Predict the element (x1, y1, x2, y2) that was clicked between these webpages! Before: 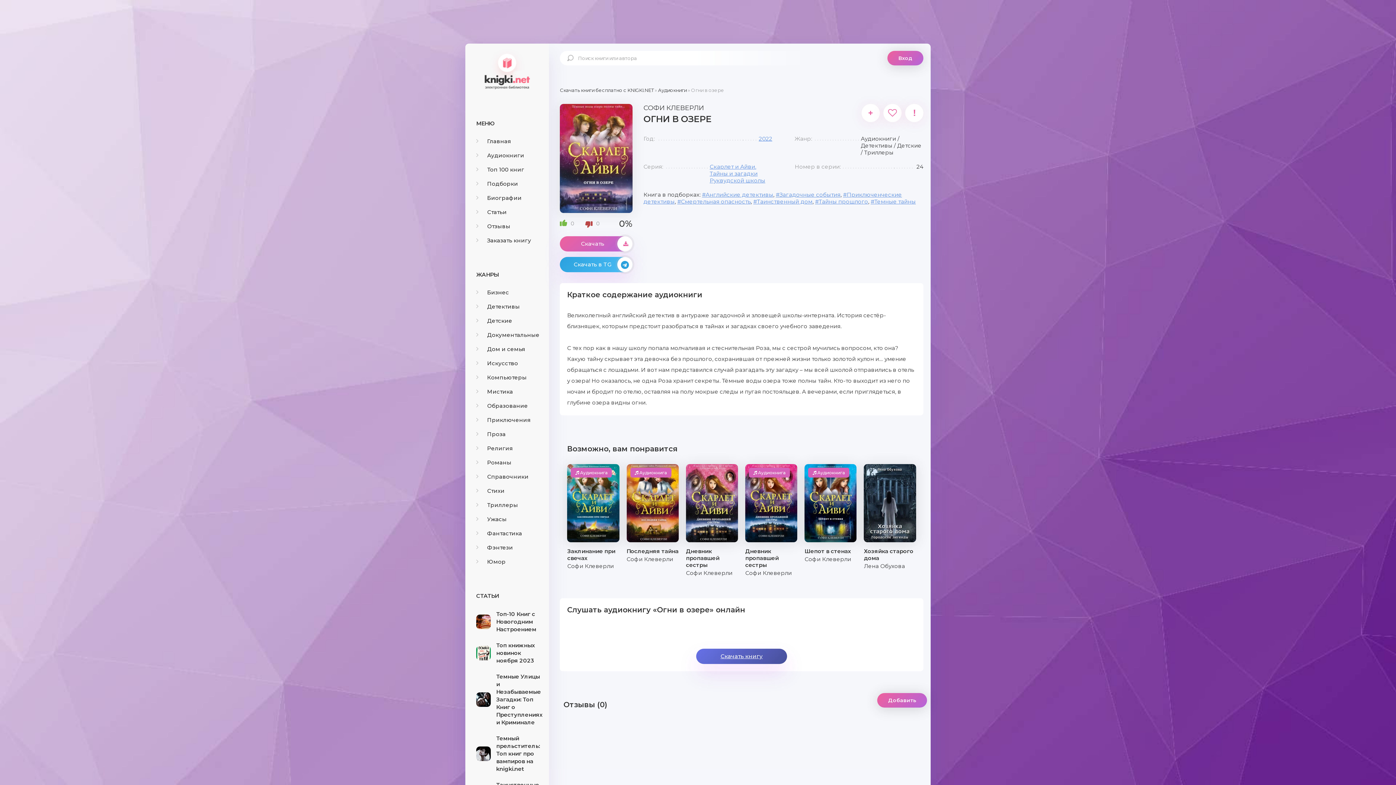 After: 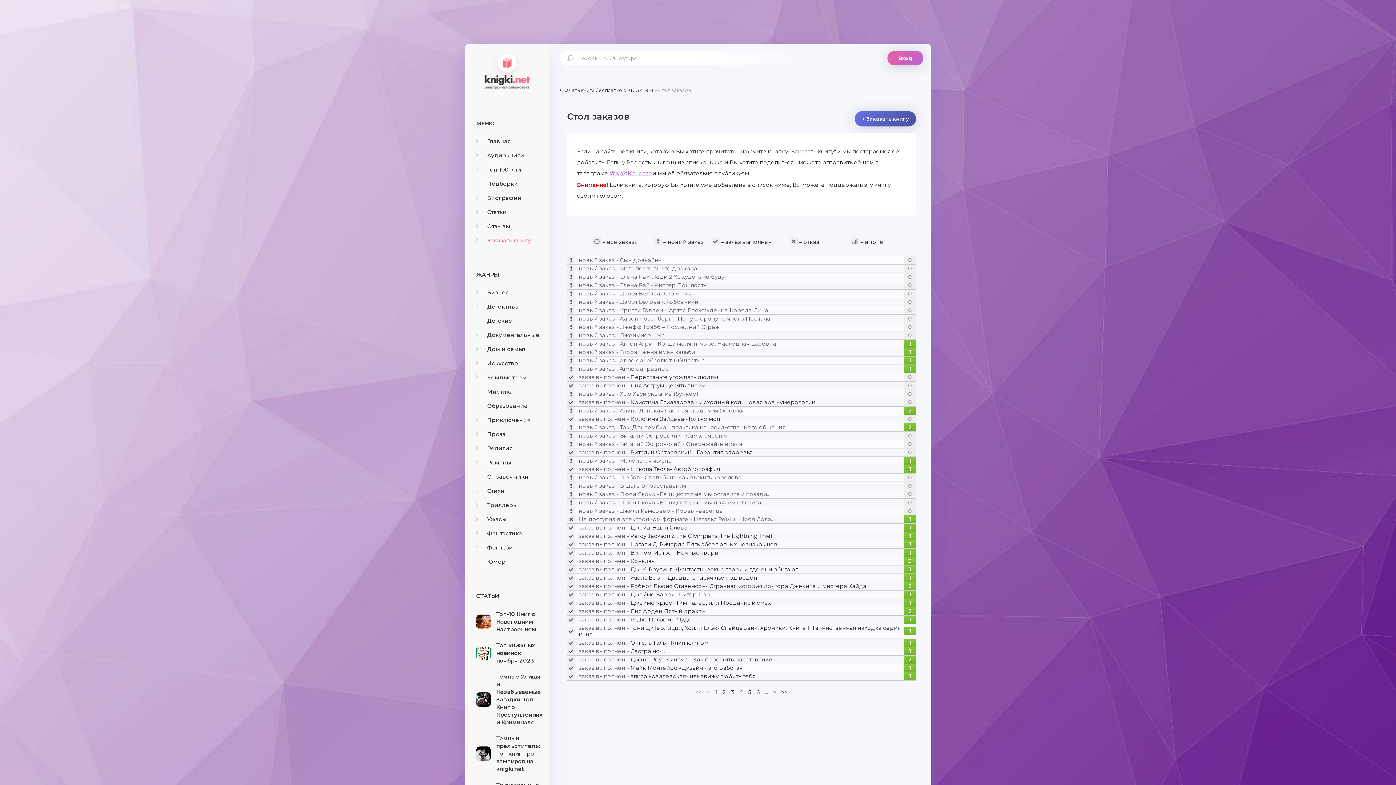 Action: bbox: (476, 237, 531, 244) label: Заказать книгу